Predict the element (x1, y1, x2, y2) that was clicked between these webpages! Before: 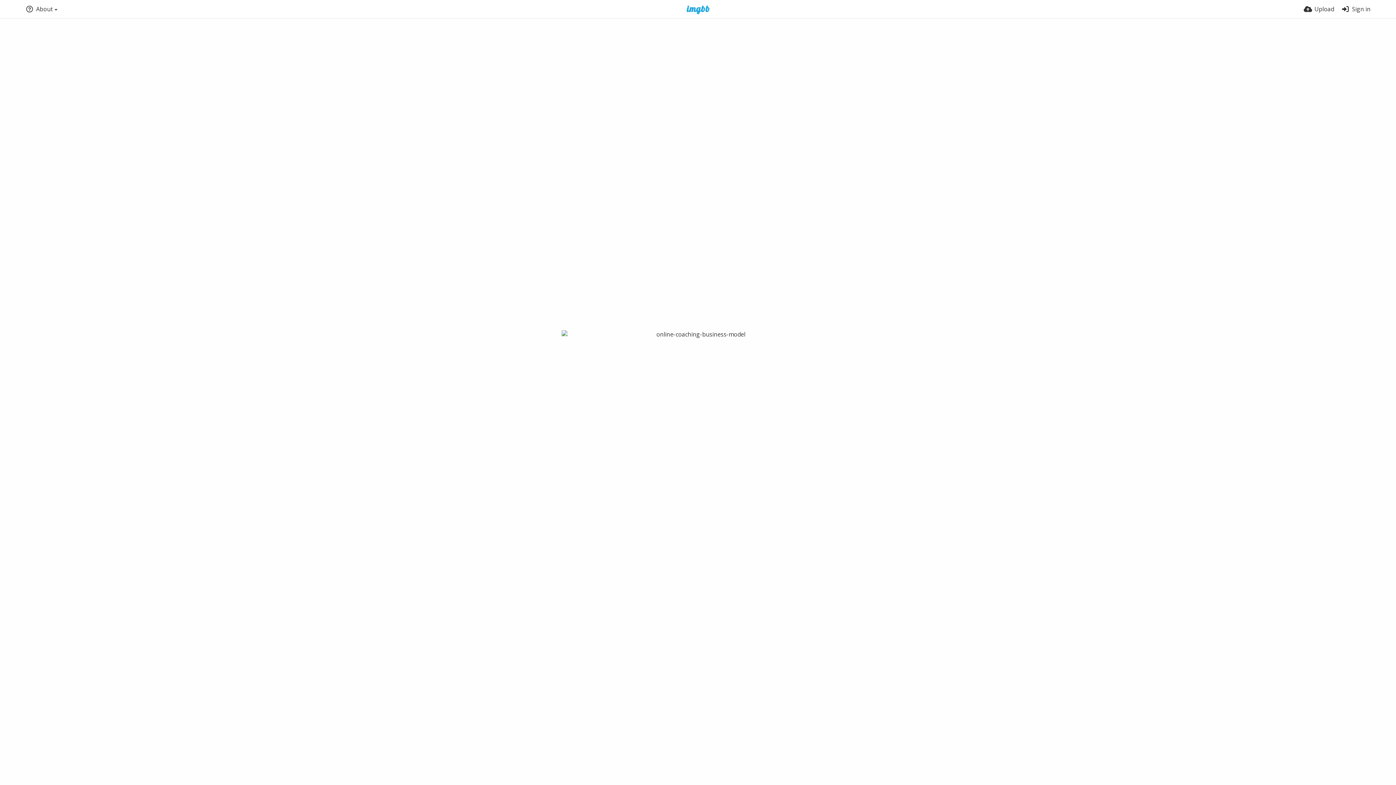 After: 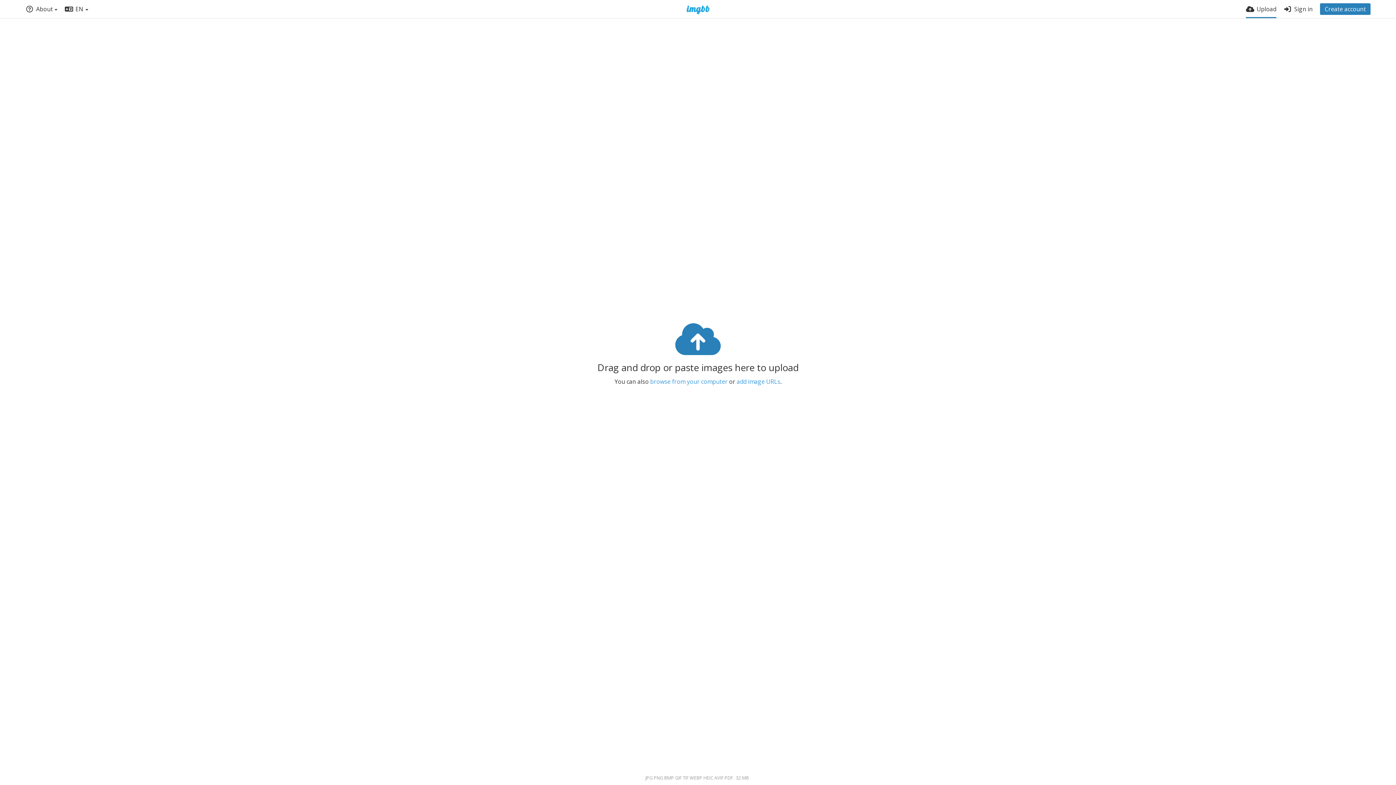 Action: bbox: (1304, 0, 1334, 18) label: Upload